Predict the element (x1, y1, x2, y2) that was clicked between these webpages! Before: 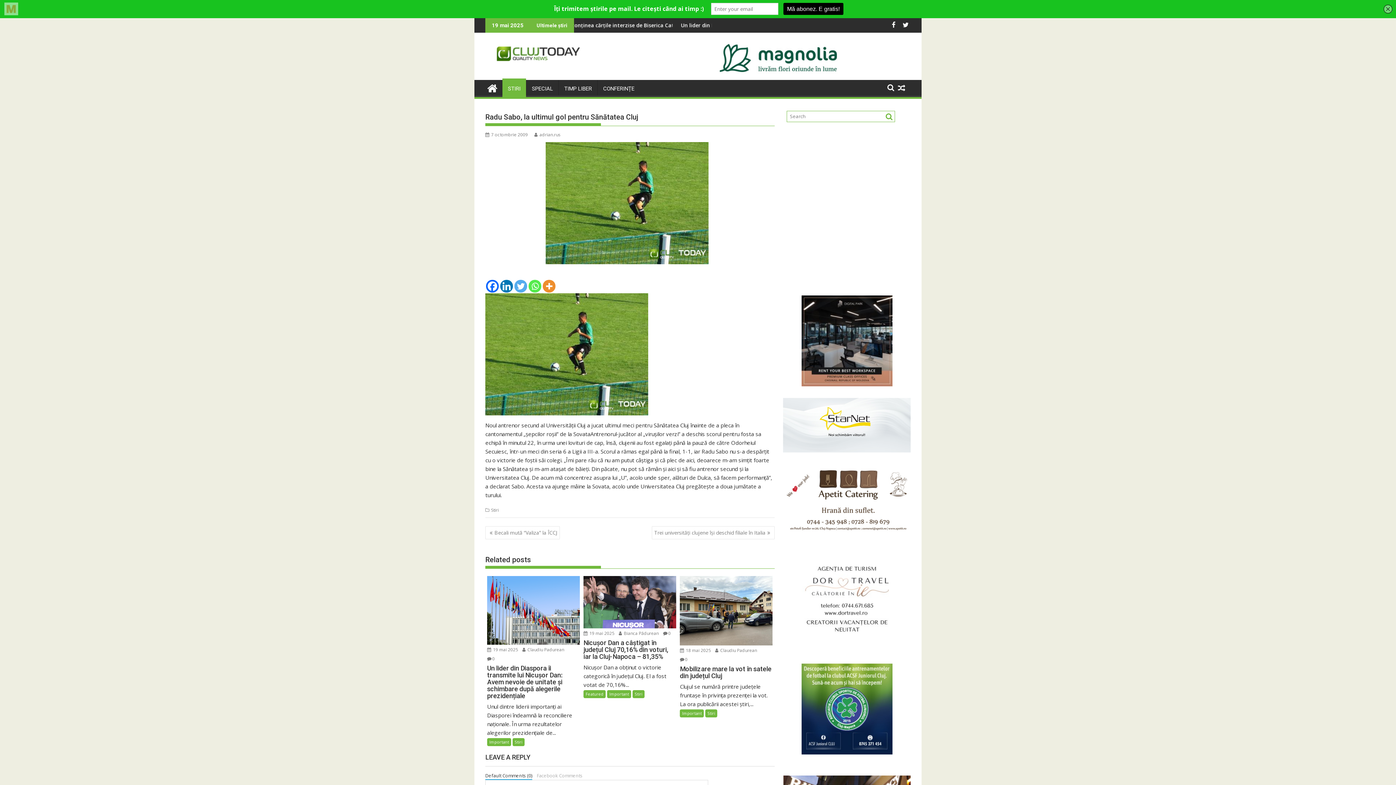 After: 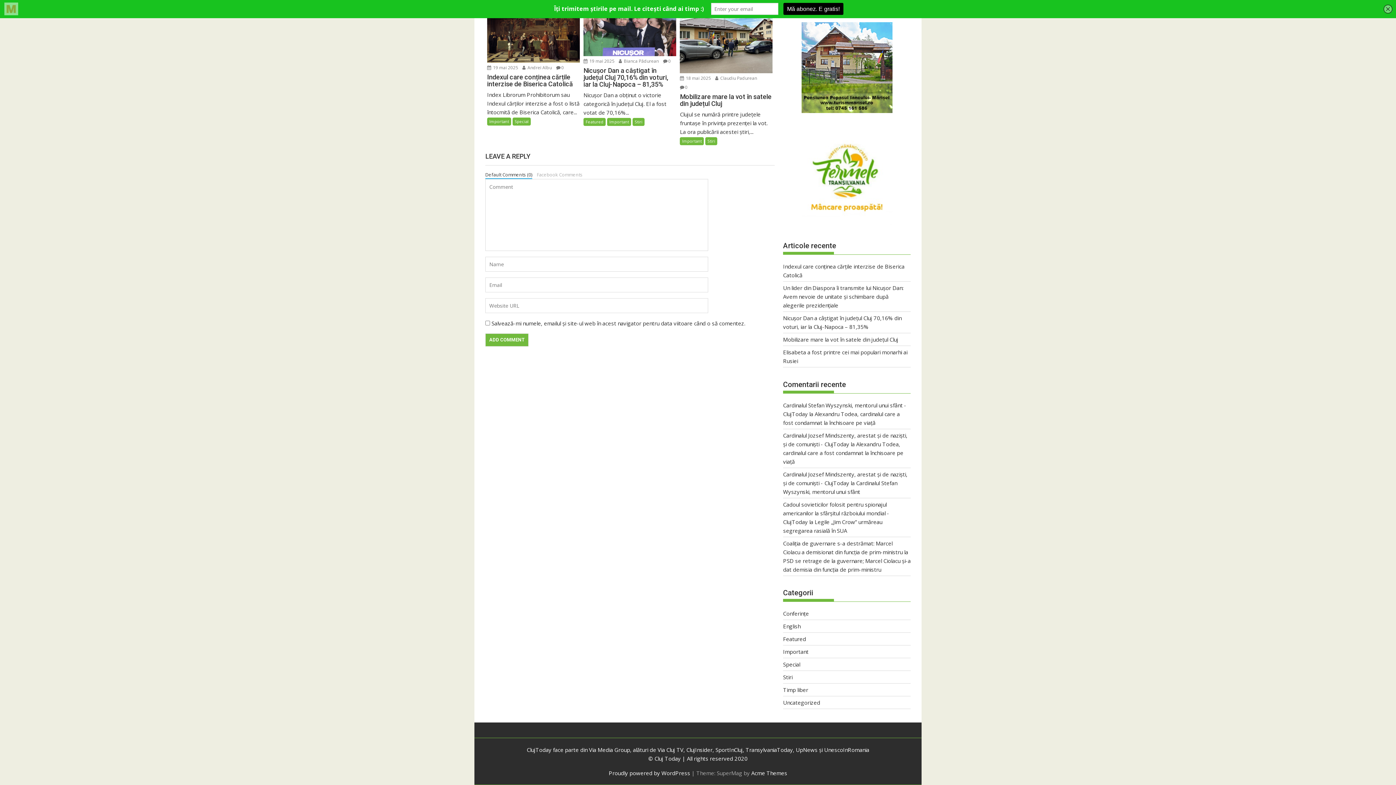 Action: label: 0 bbox: (487, 655, 494, 662)